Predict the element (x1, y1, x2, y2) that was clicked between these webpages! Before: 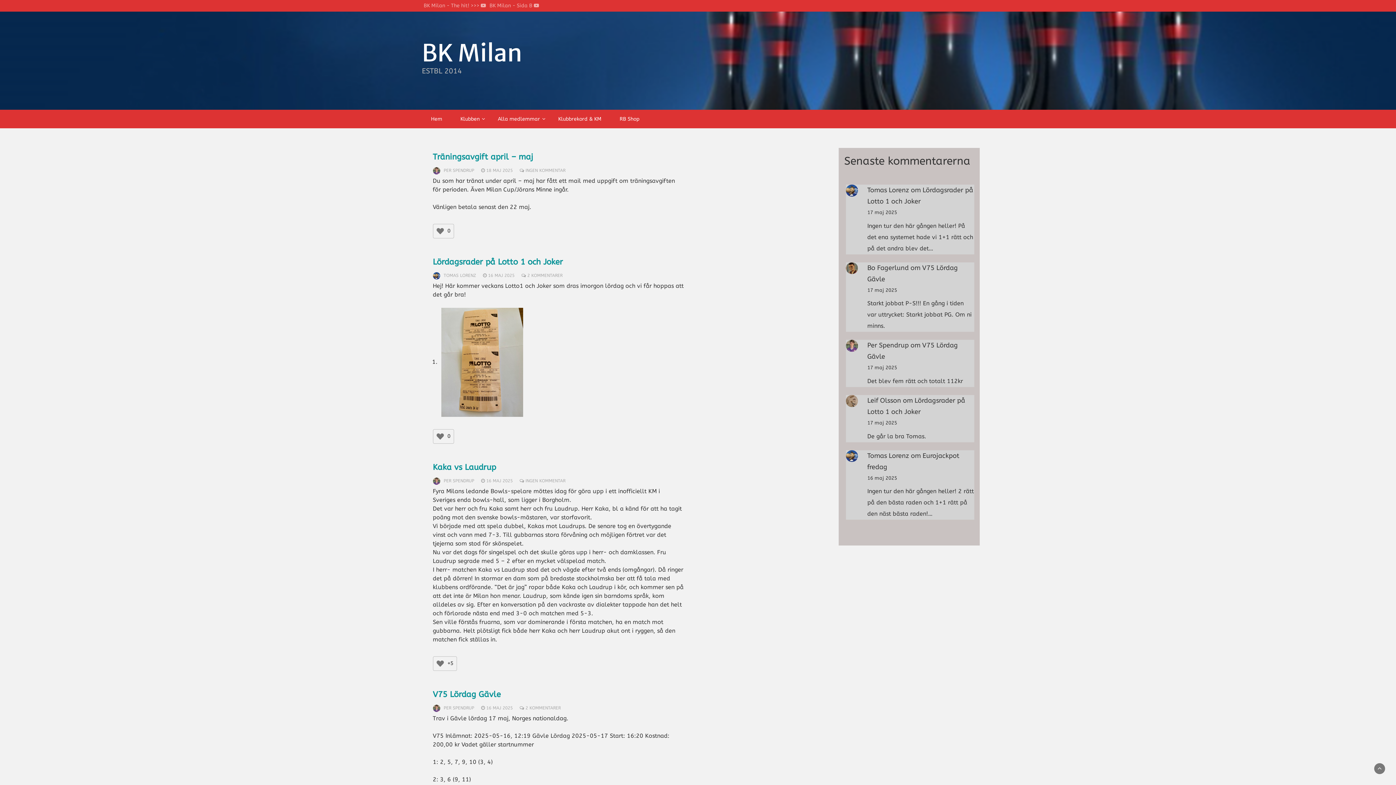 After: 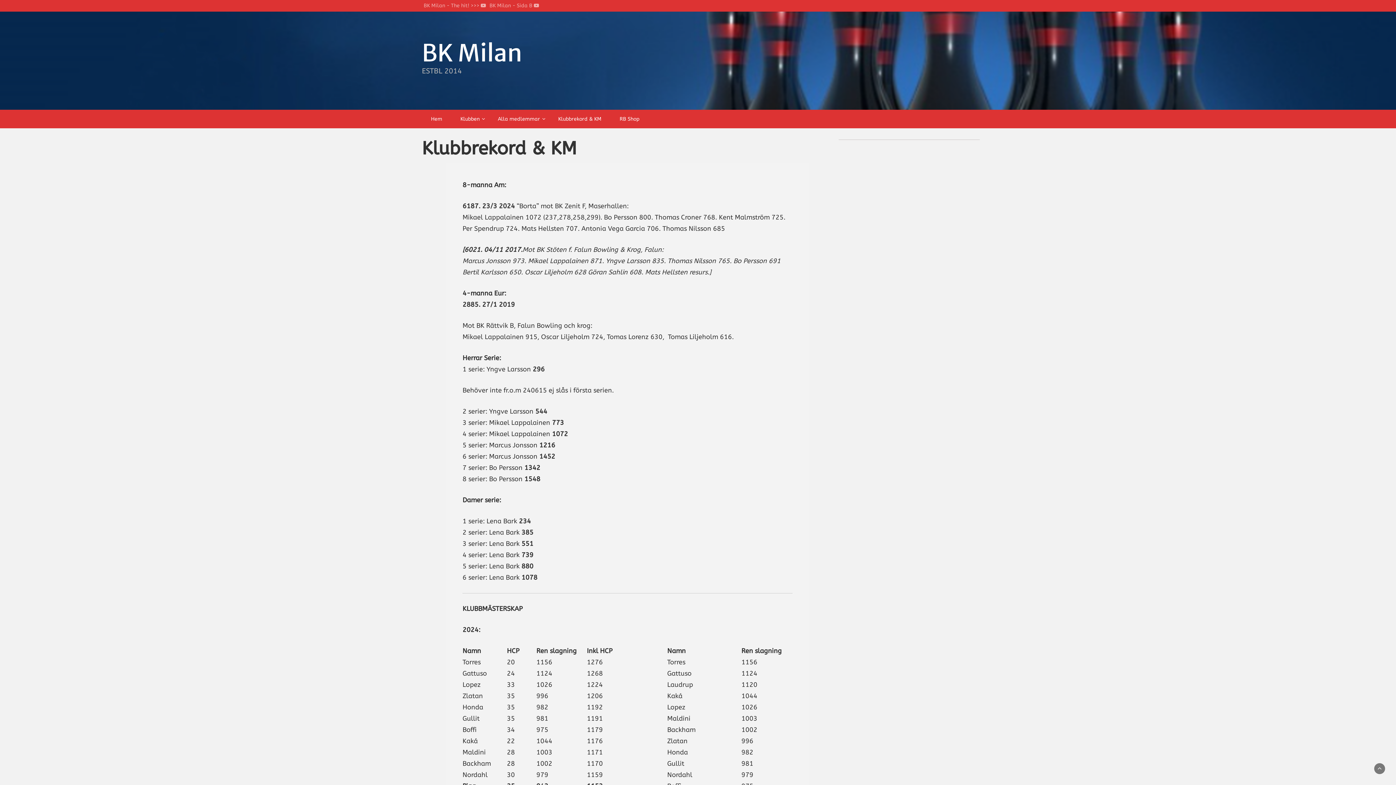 Action: label: Klubbrekord & KM bbox: (551, 109, 608, 128)